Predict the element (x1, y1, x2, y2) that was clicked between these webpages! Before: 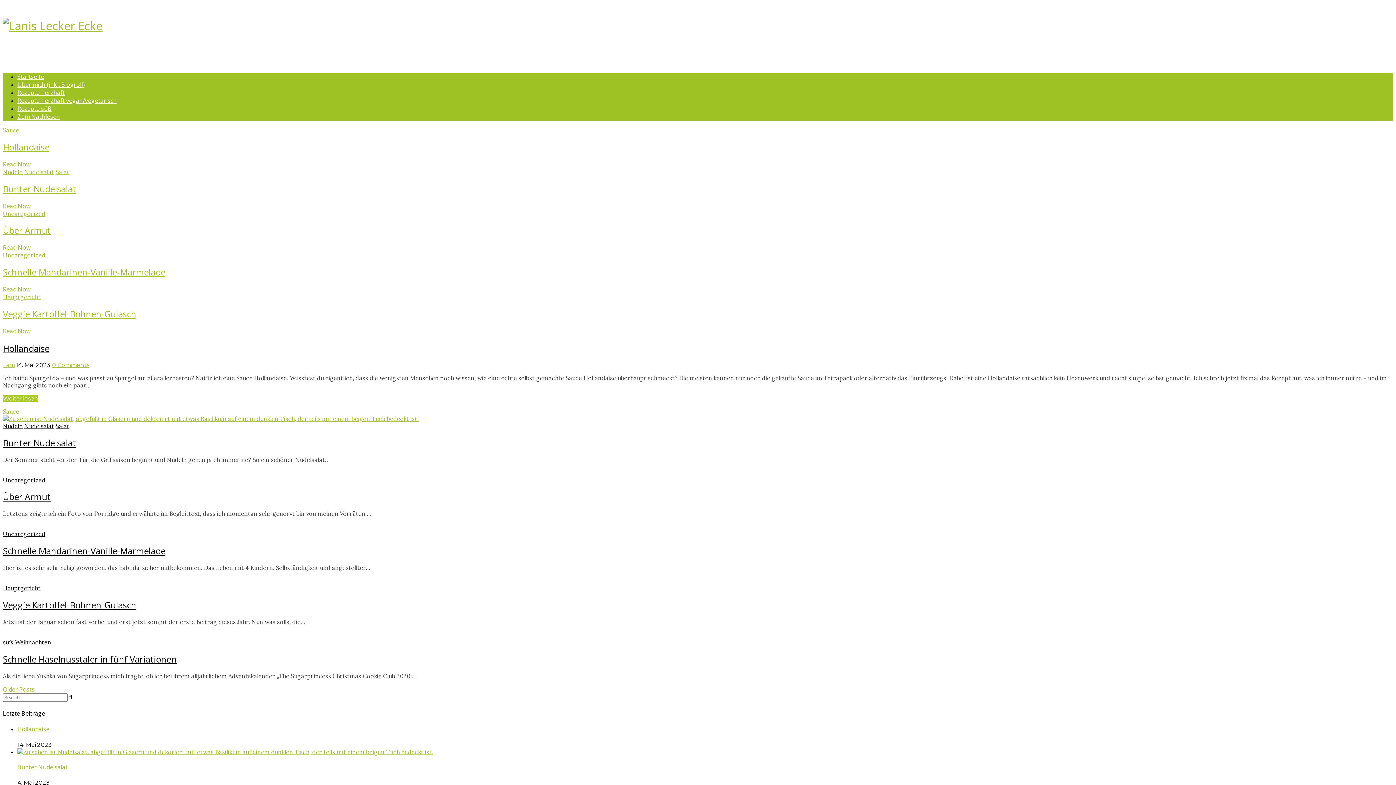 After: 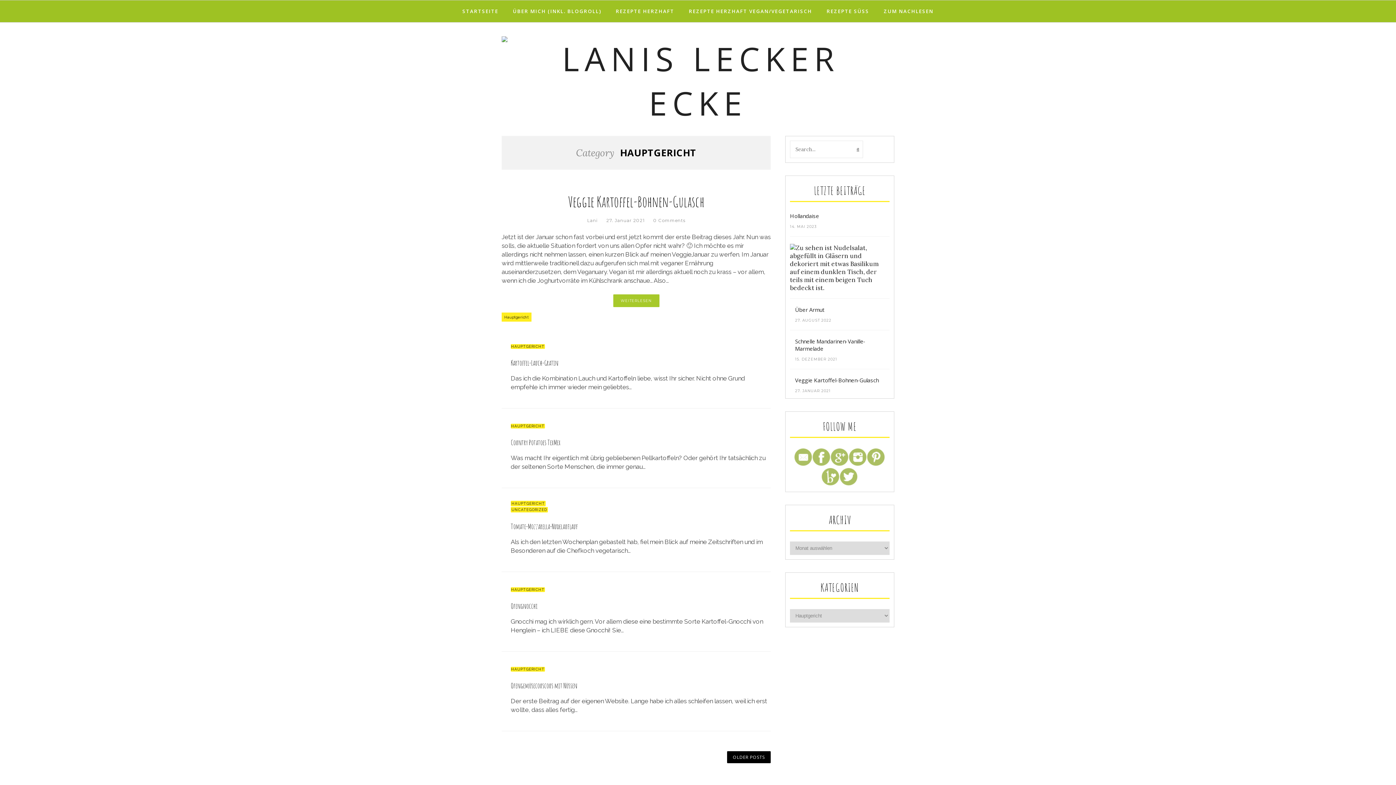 Action: label: Hauptgericht bbox: (2, 584, 40, 592)